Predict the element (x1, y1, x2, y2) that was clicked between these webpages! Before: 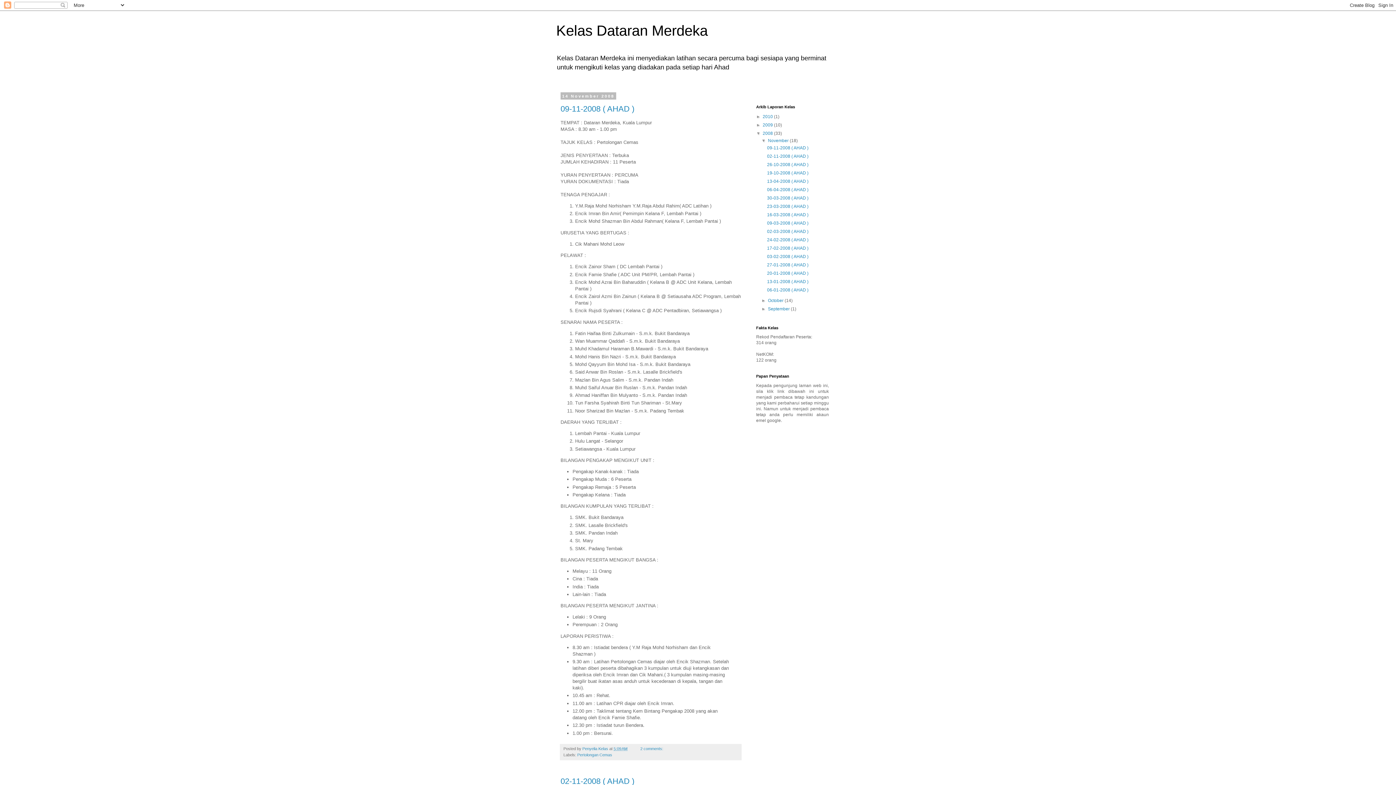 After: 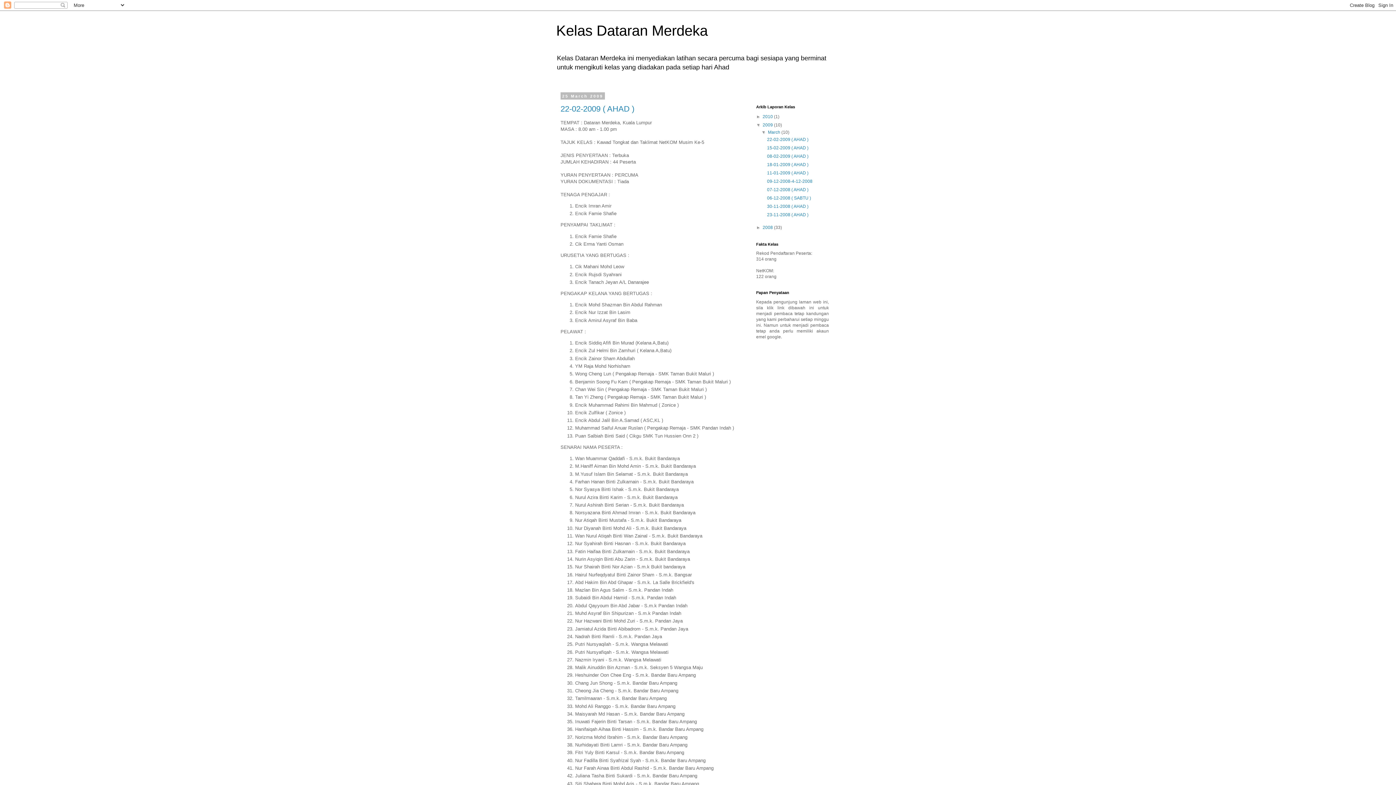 Action: bbox: (762, 122, 774, 127) label: 2009 